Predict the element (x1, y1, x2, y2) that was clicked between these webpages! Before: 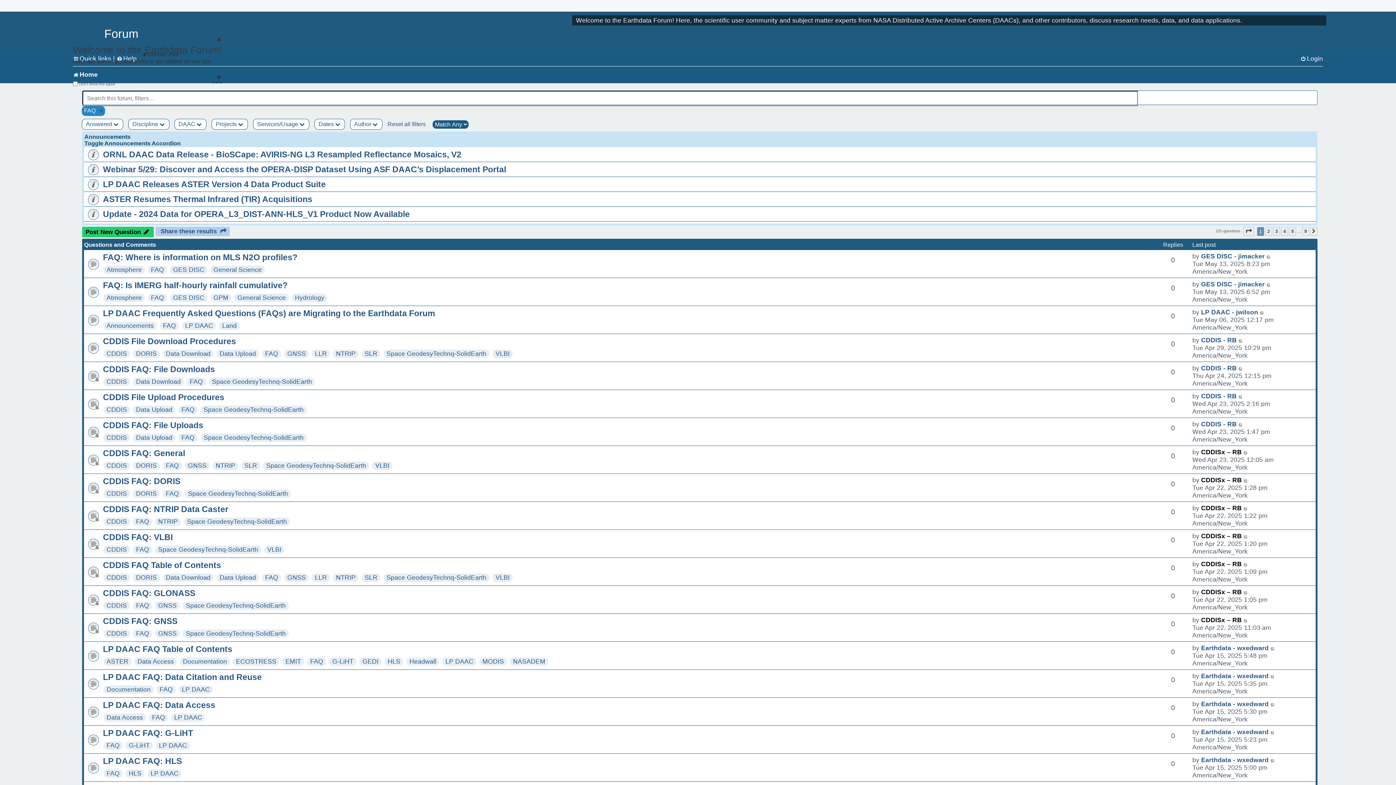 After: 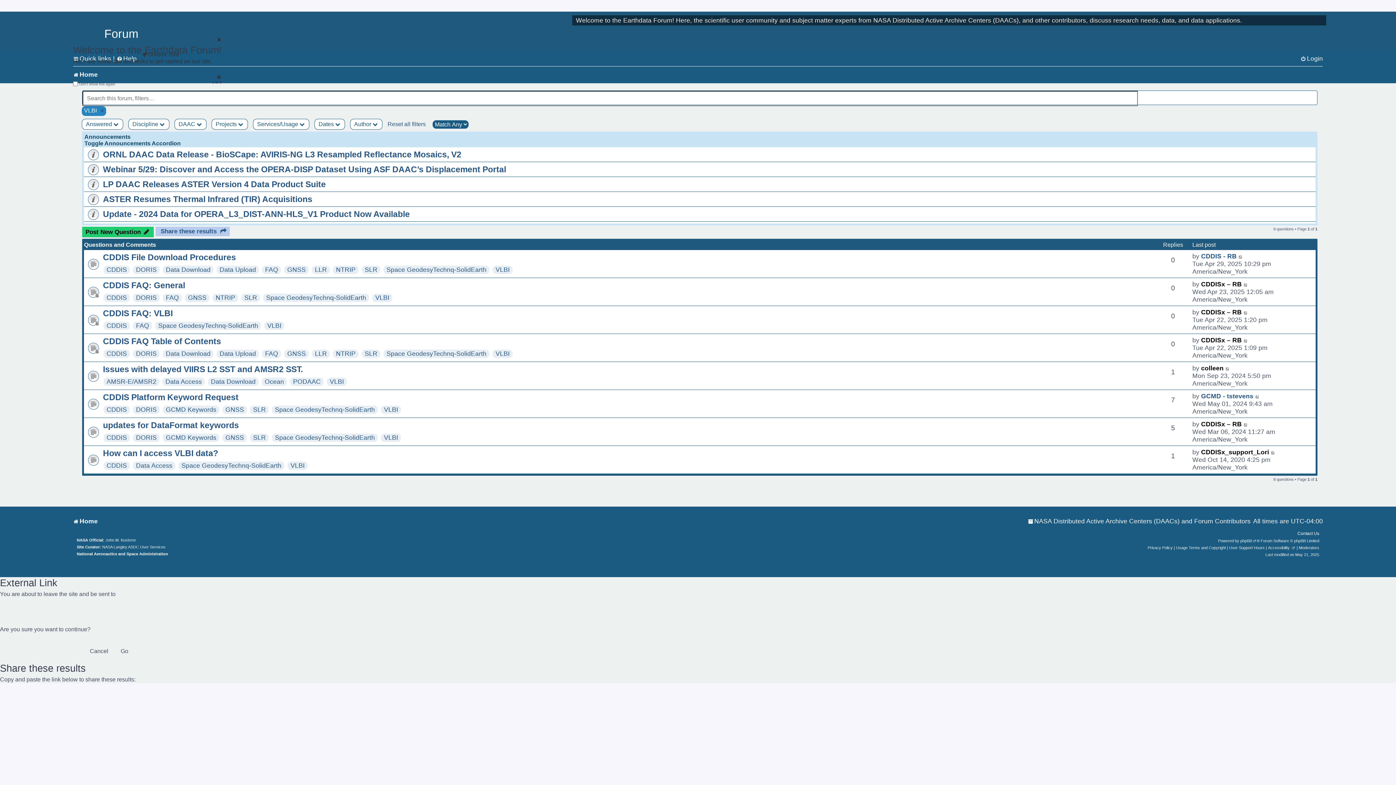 Action: bbox: (375, 462, 389, 469) label: VLBI